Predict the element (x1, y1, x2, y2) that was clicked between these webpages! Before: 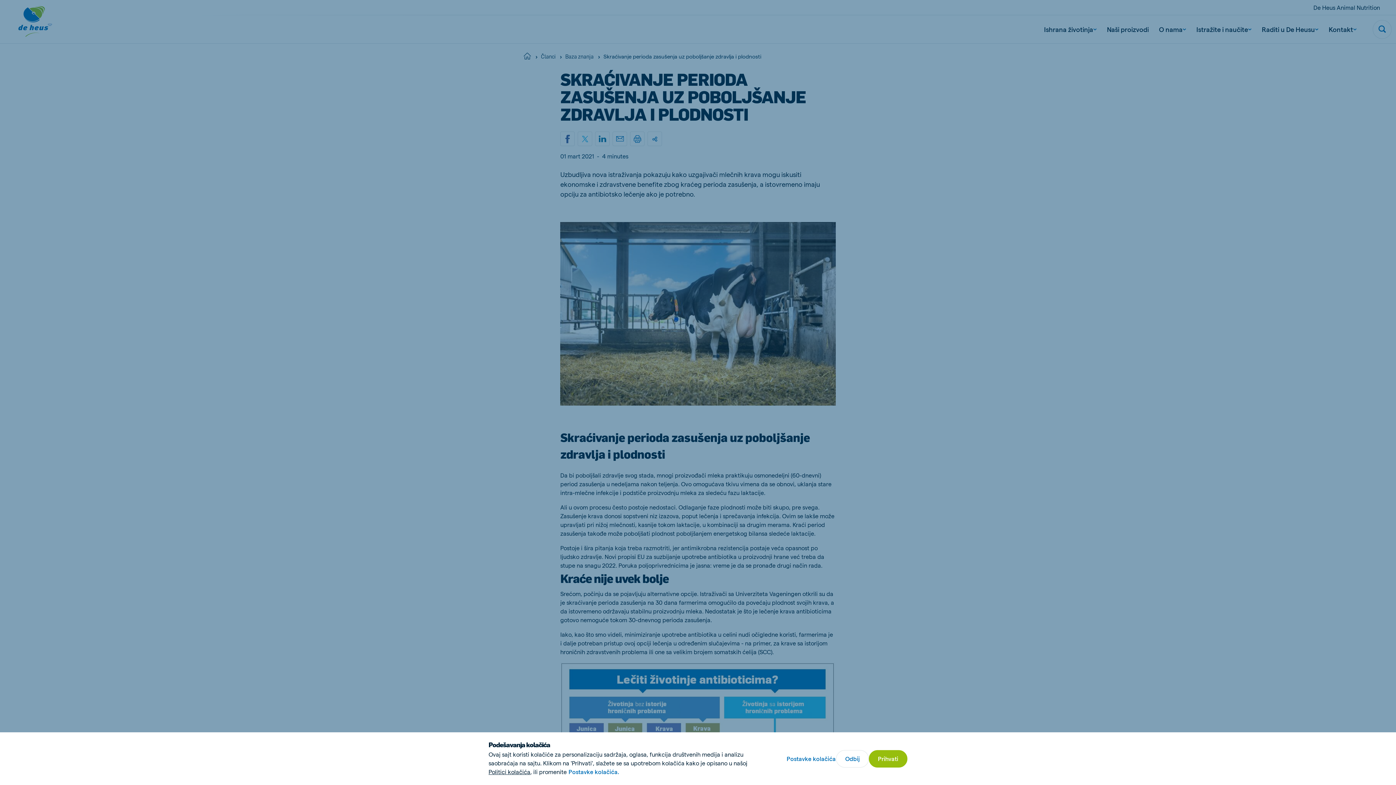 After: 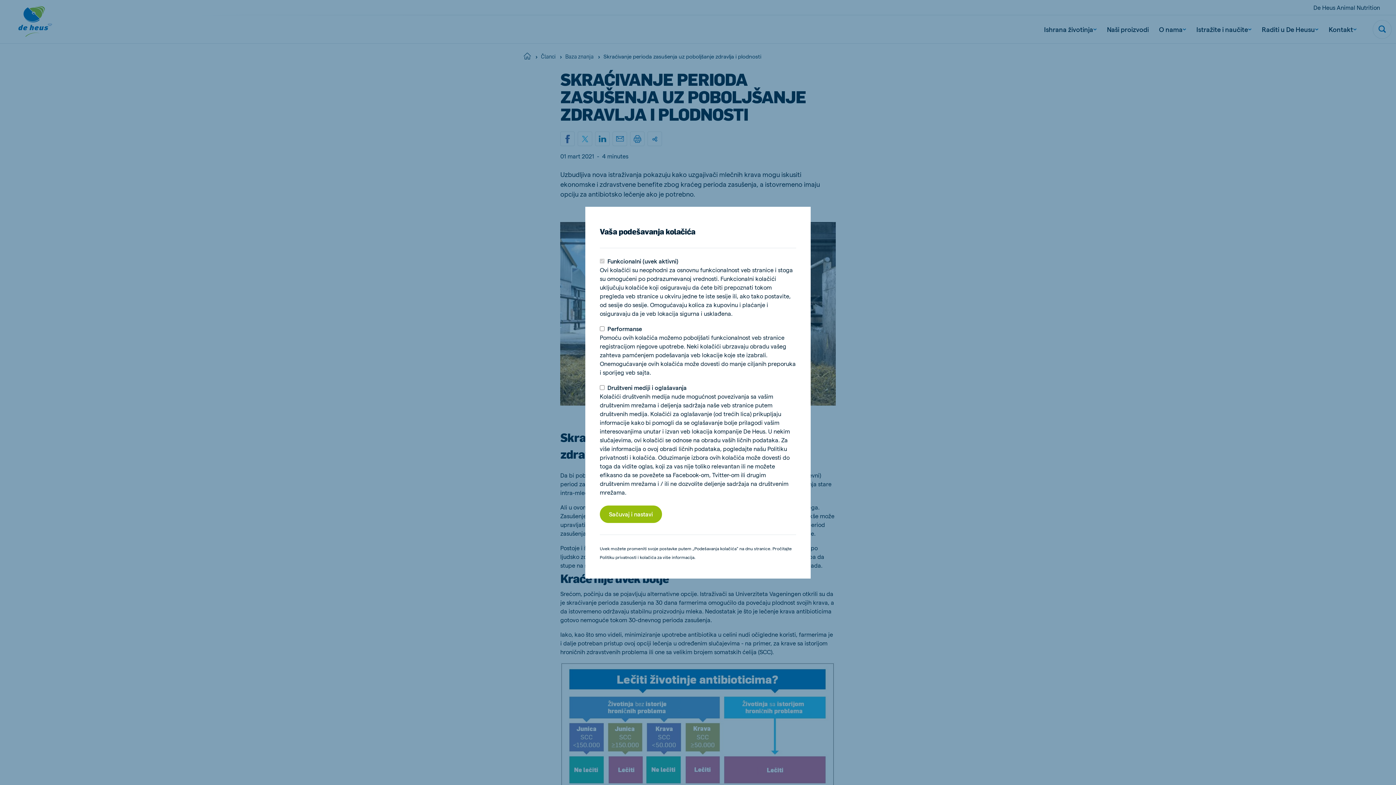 Action: label: Postavke kolačića bbox: (786, 755, 836, 762)